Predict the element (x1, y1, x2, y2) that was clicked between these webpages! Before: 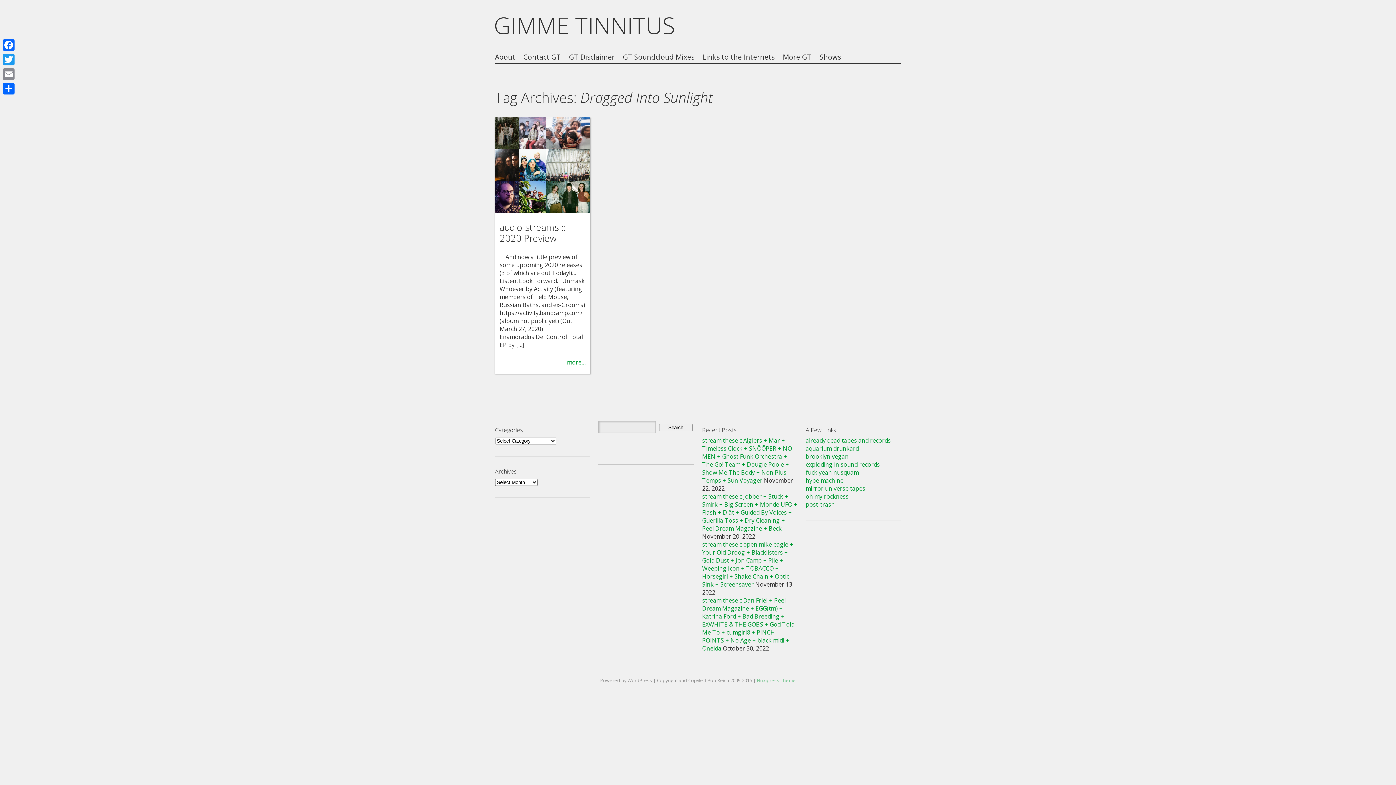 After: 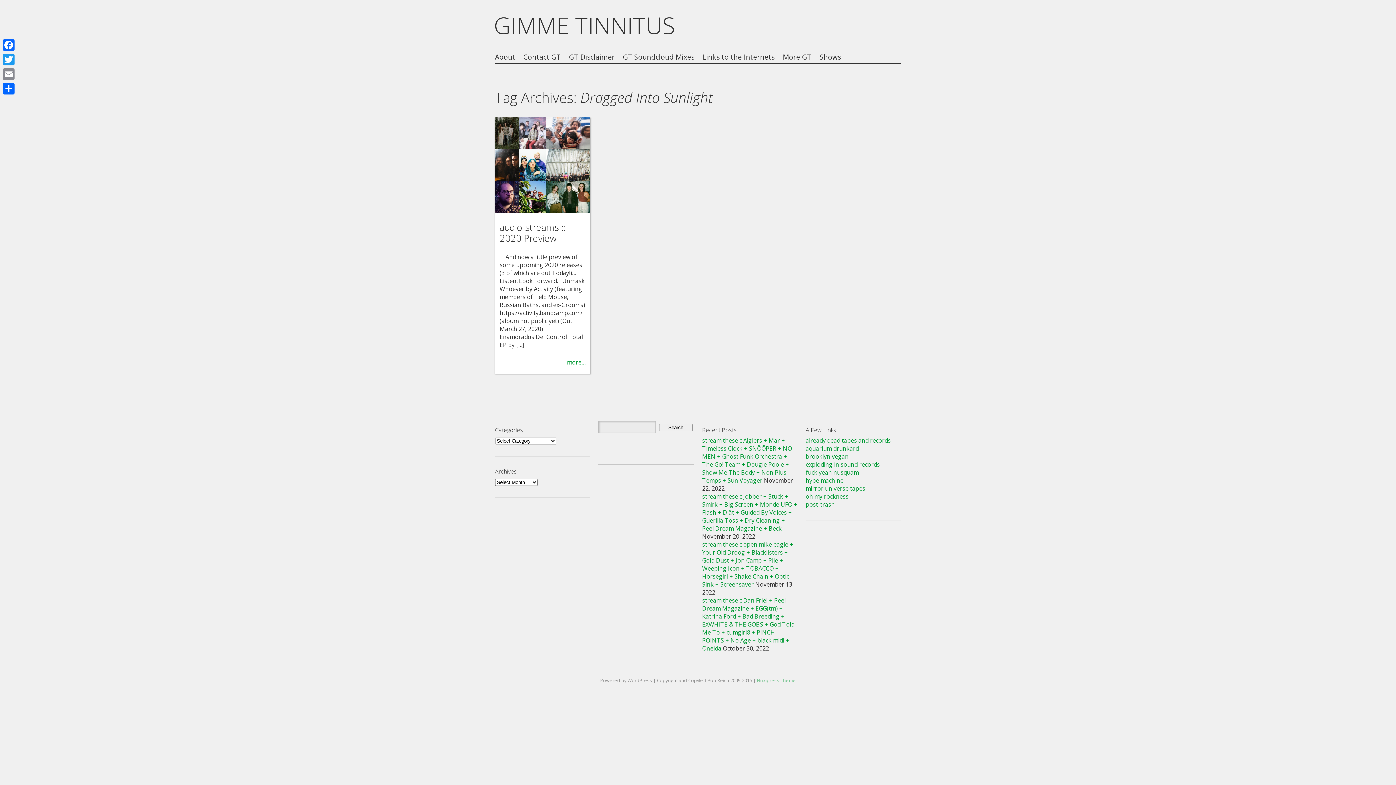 Action: label: Fluxipress Theme bbox: (757, 677, 796, 683)